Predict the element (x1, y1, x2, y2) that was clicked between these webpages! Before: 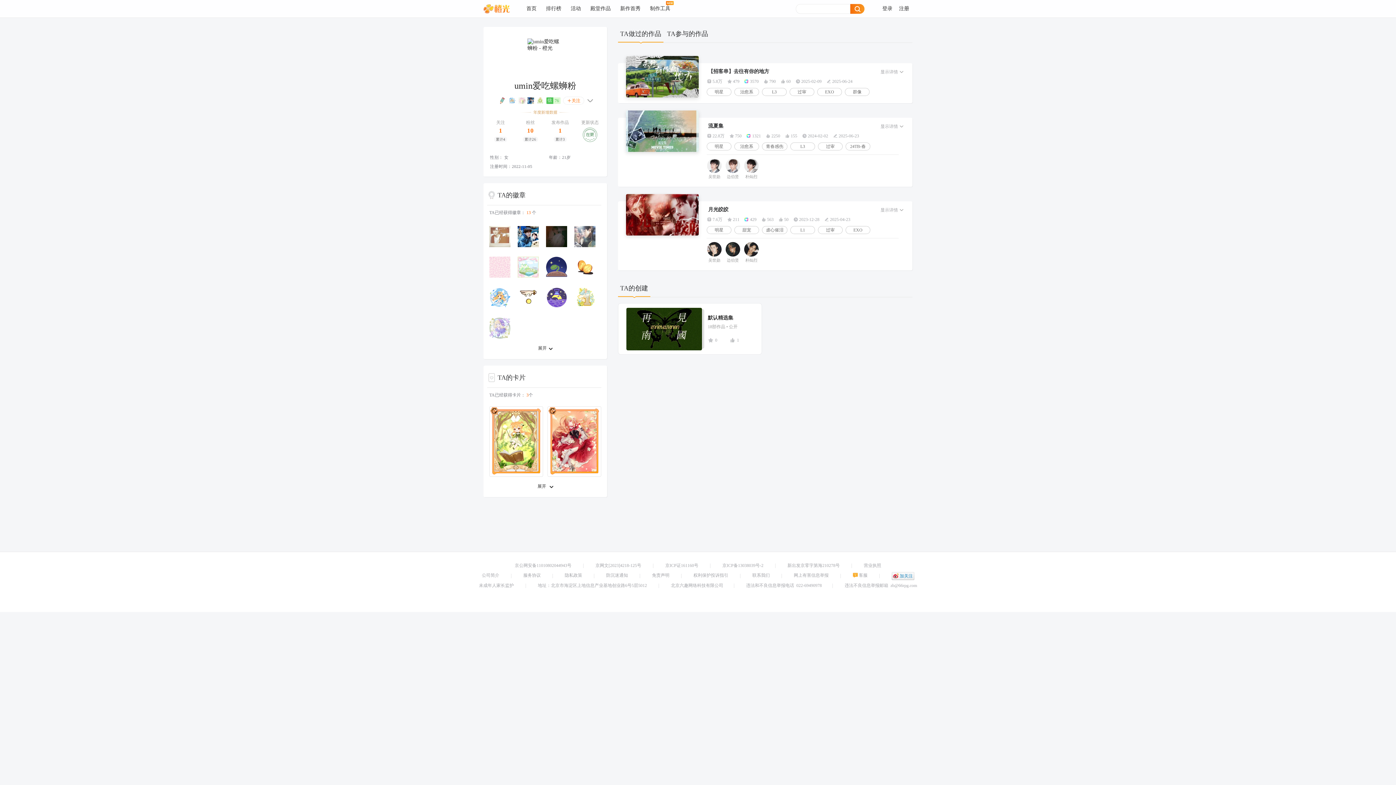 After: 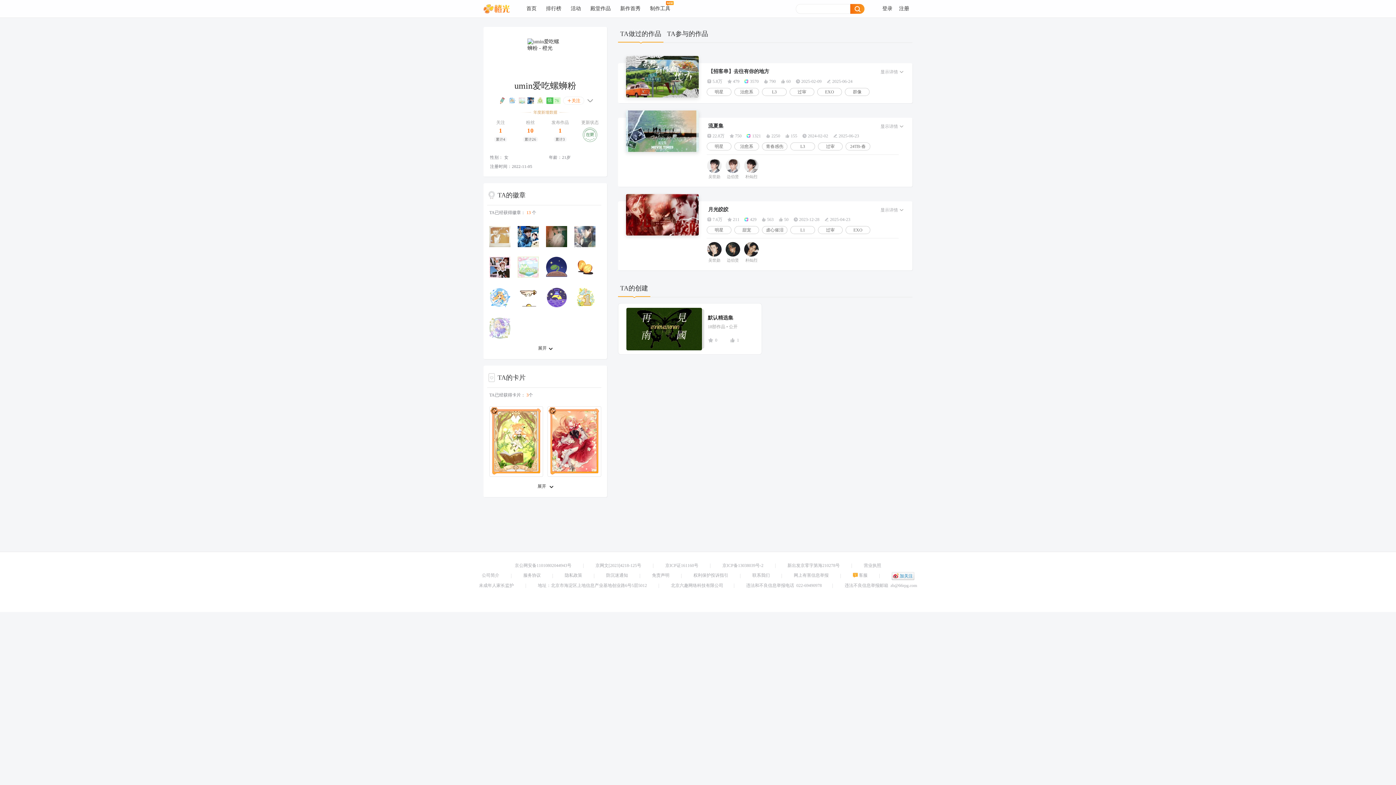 Action: label: 京公网安备11010802044943号 bbox: (514, 561, 571, 570)